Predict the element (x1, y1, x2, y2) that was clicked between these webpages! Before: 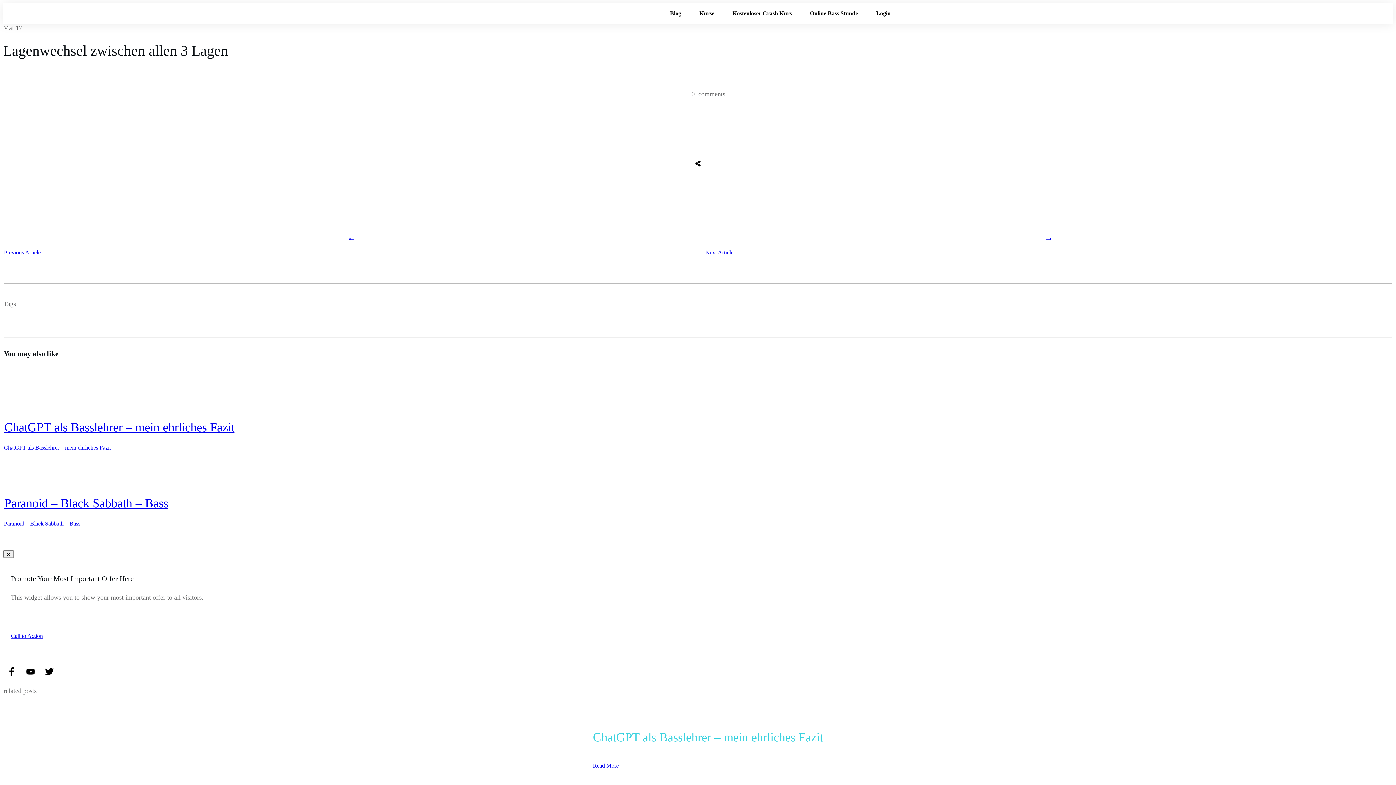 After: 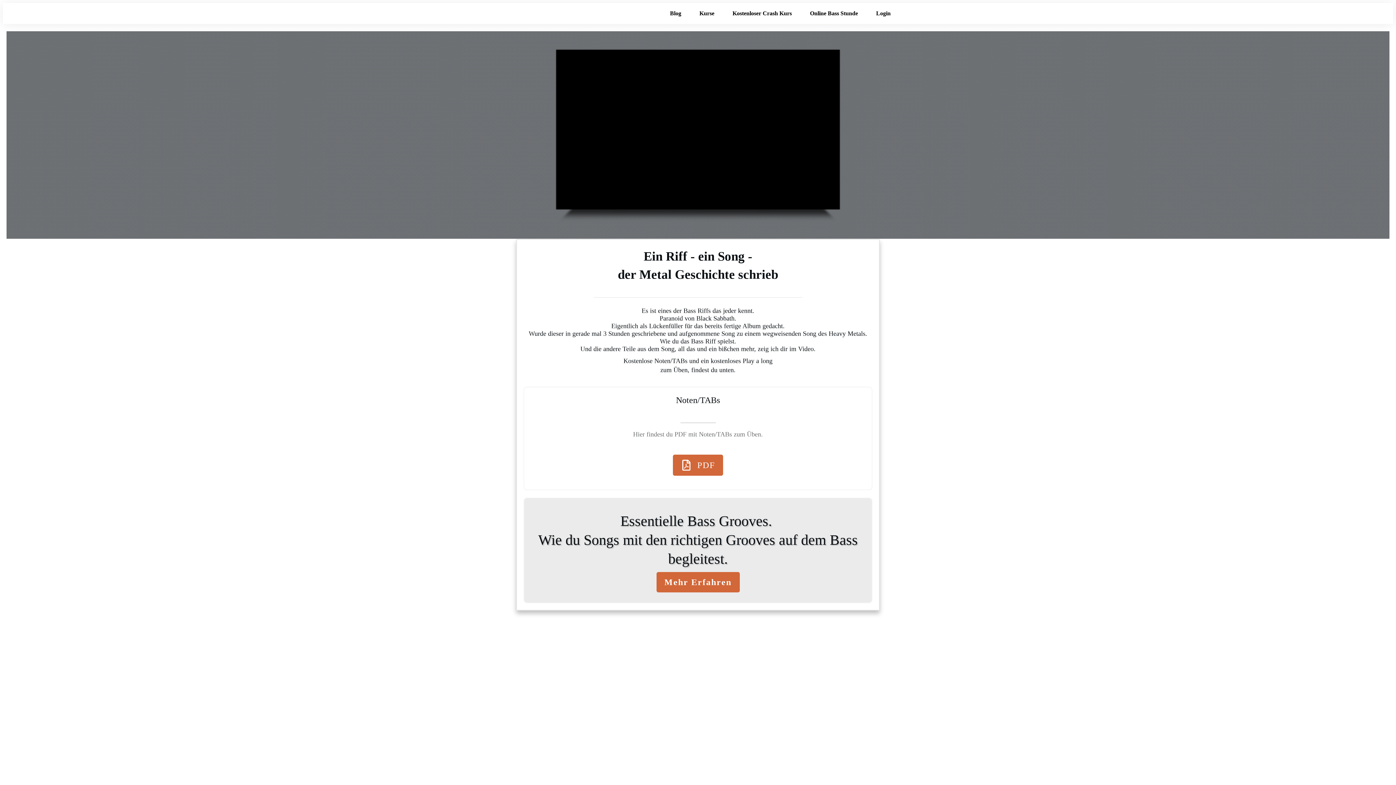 Action: bbox: (4, 466, 1392, 487)